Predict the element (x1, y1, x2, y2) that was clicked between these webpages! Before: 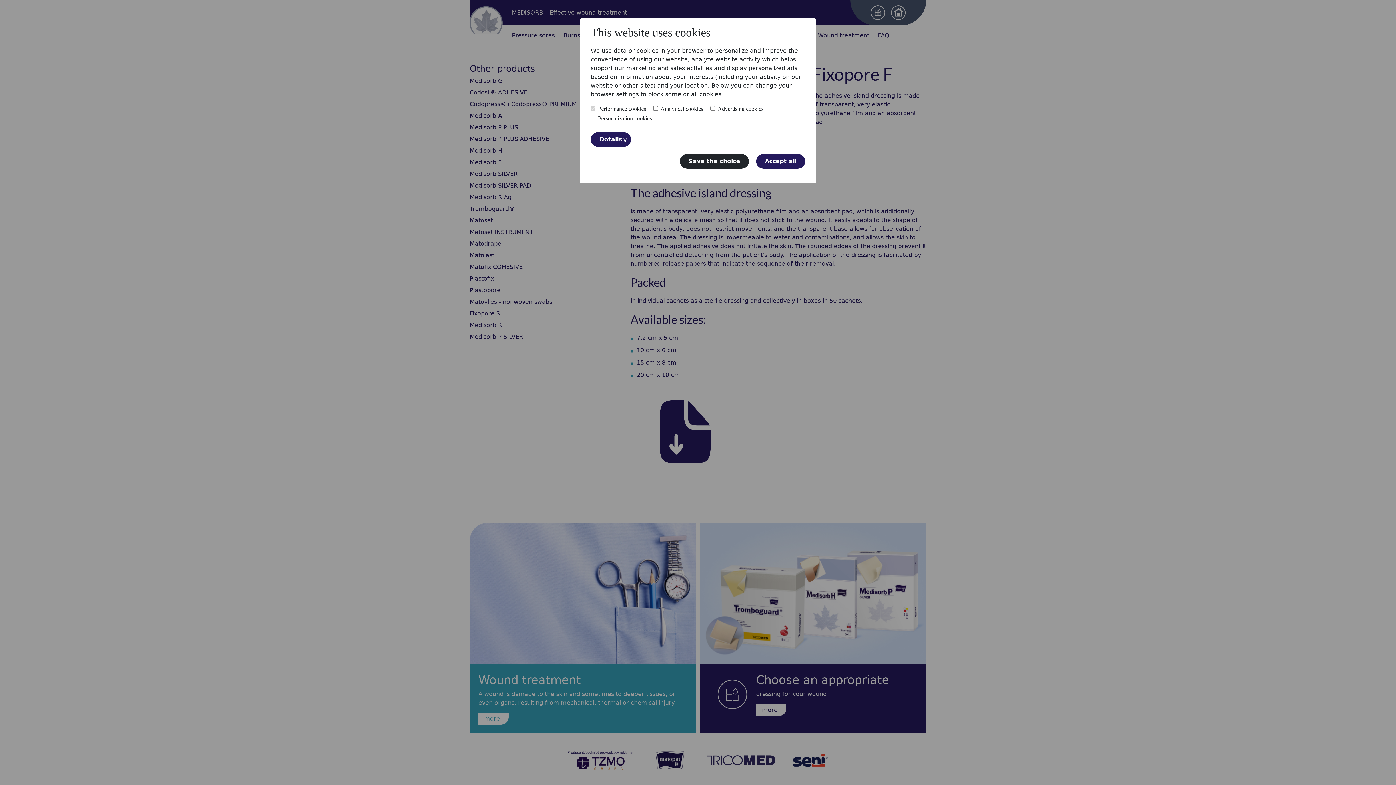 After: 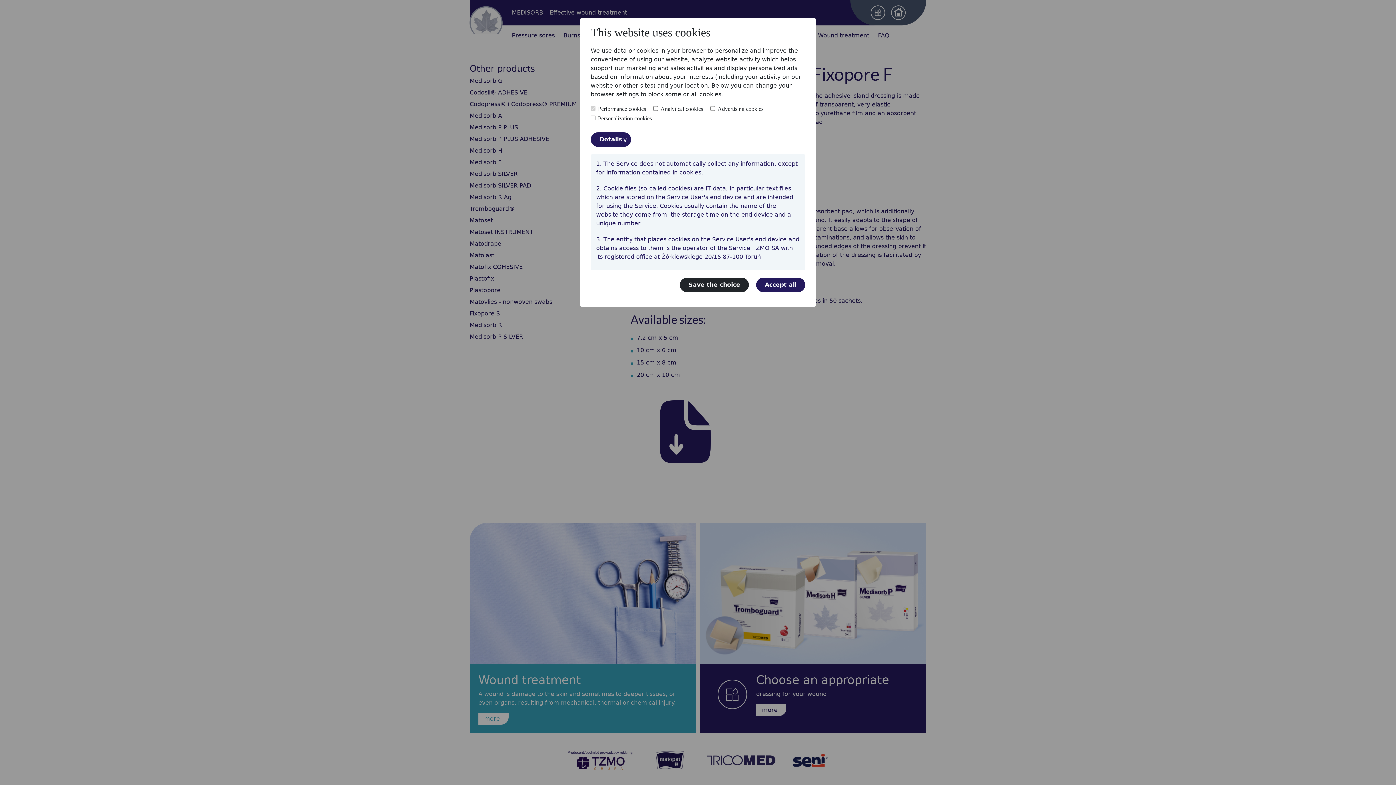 Action: label: Details bbox: (590, 132, 631, 146)